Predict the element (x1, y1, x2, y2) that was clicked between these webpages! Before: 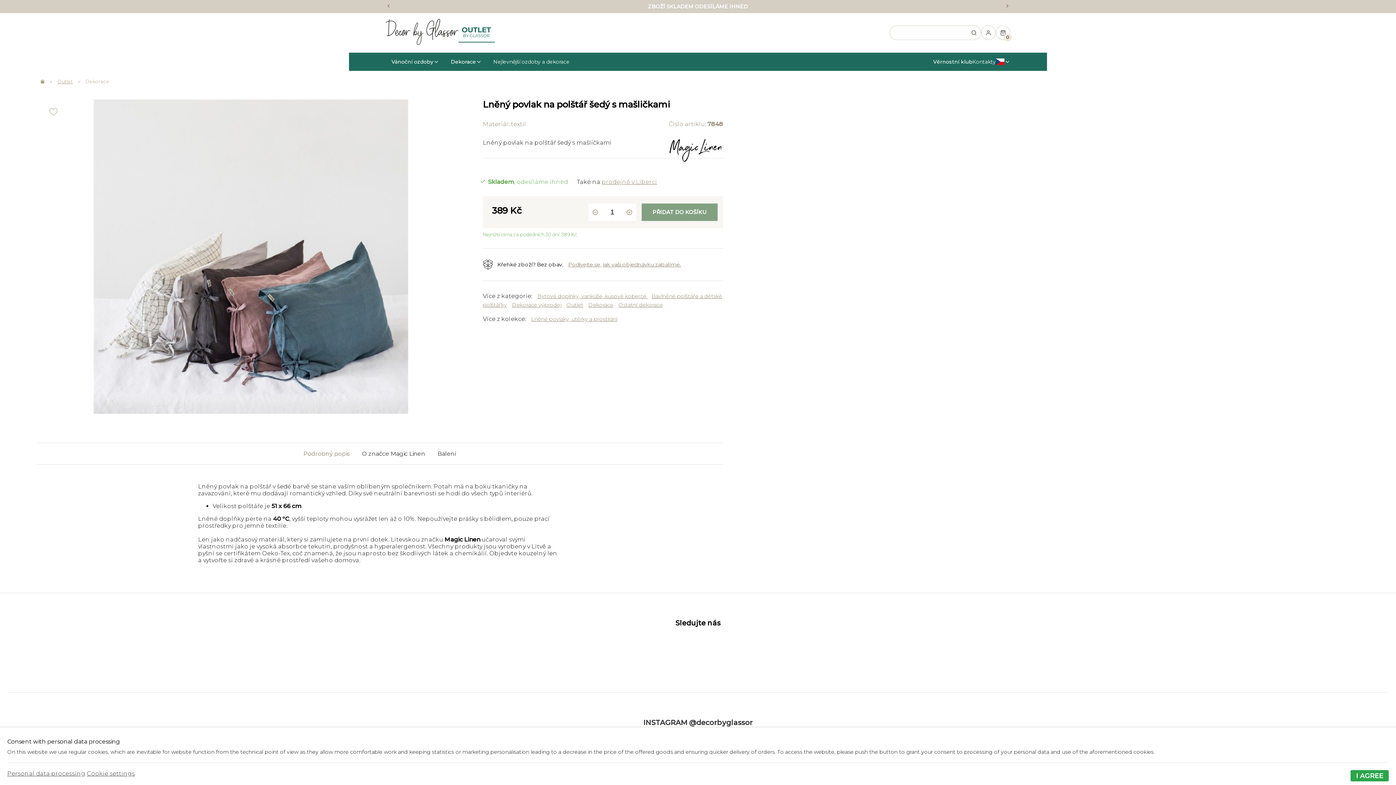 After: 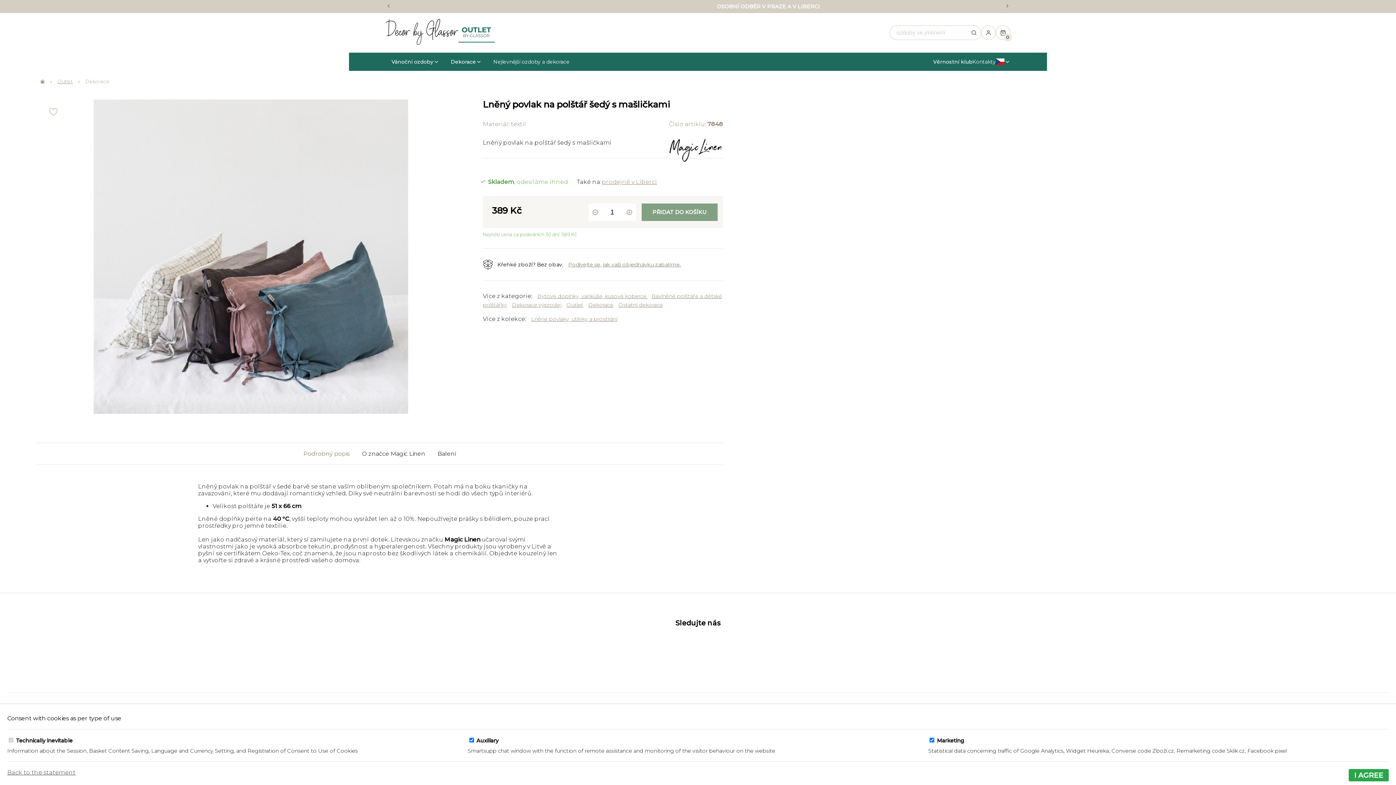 Action: bbox: (86, 770, 134, 777) label: Cookie settings